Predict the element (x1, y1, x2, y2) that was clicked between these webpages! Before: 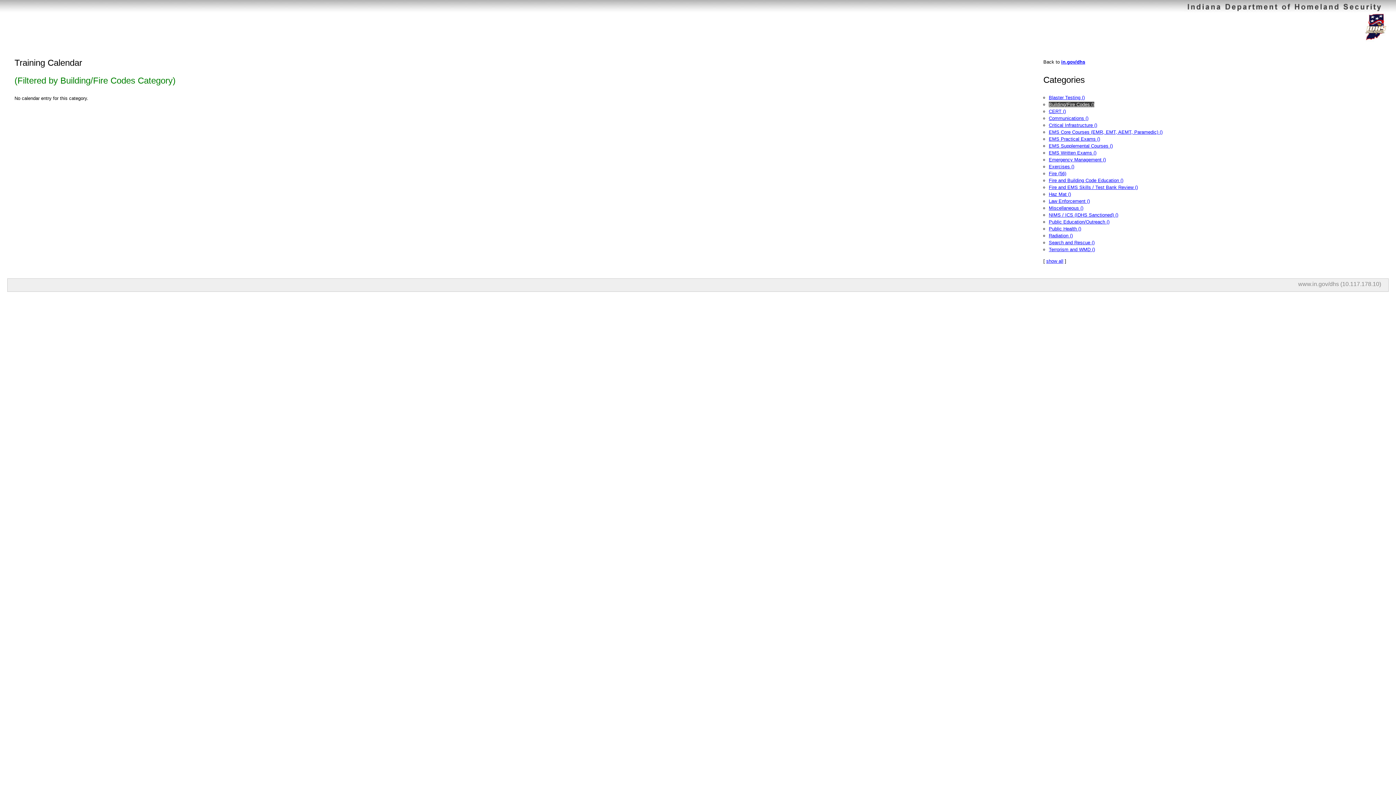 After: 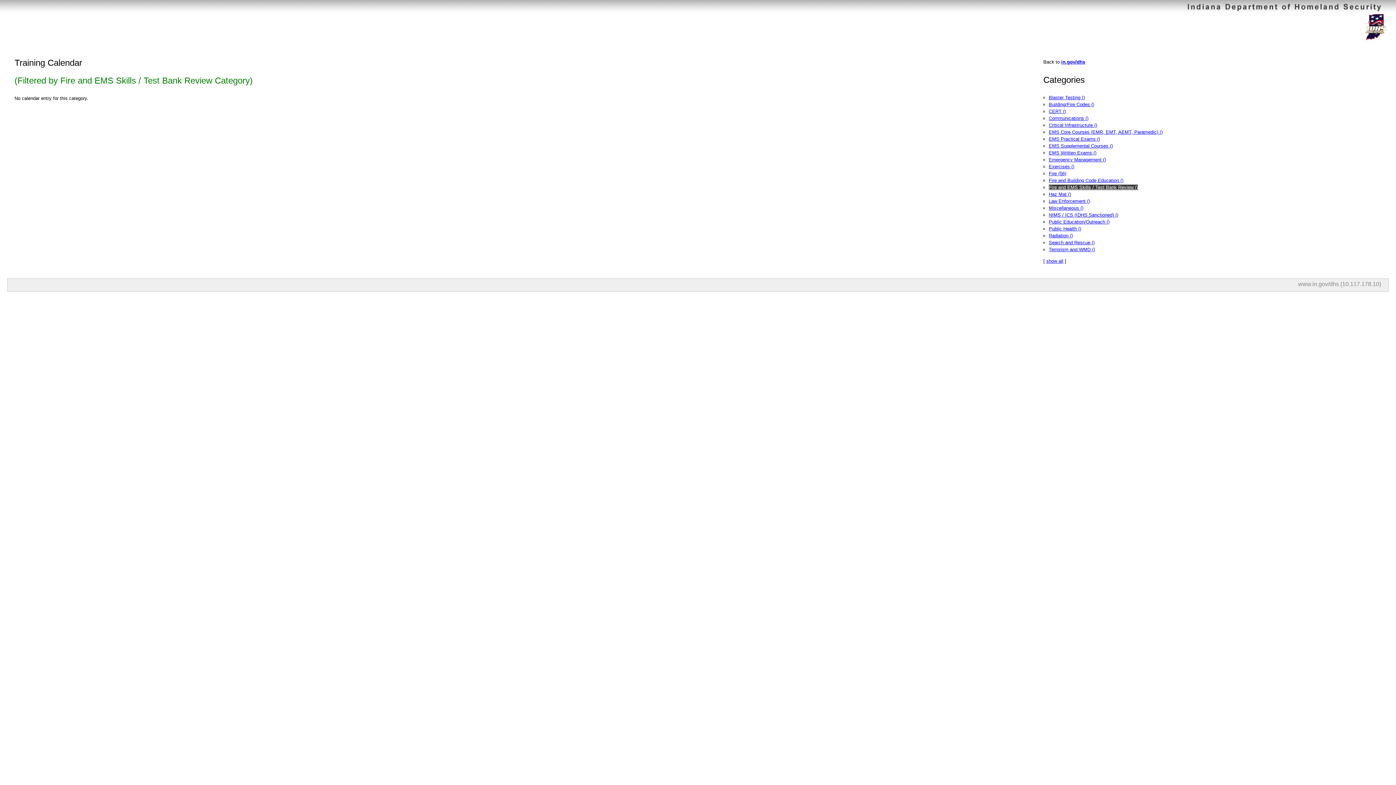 Action: bbox: (1049, 184, 1138, 190) label: Fire and EMS Skills / Test Bank Review ()